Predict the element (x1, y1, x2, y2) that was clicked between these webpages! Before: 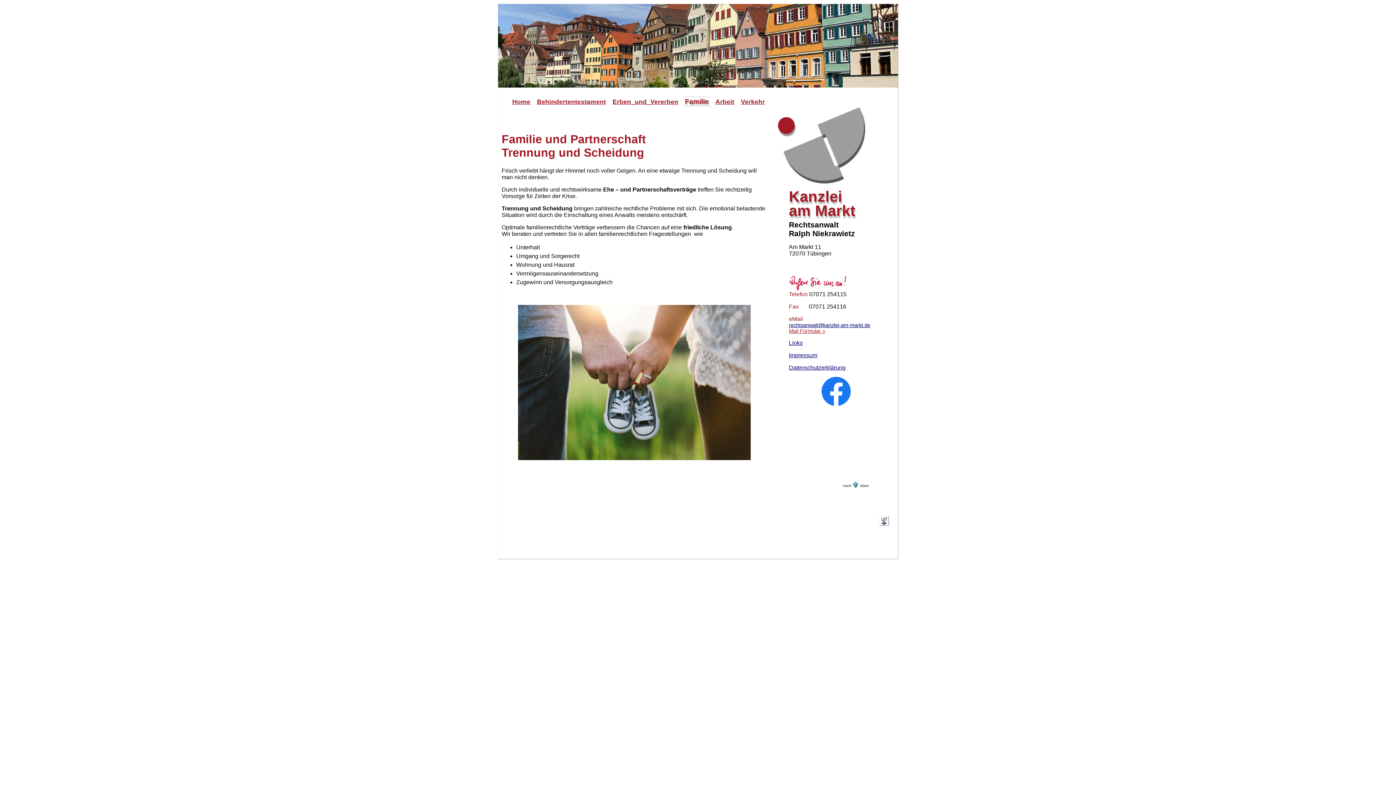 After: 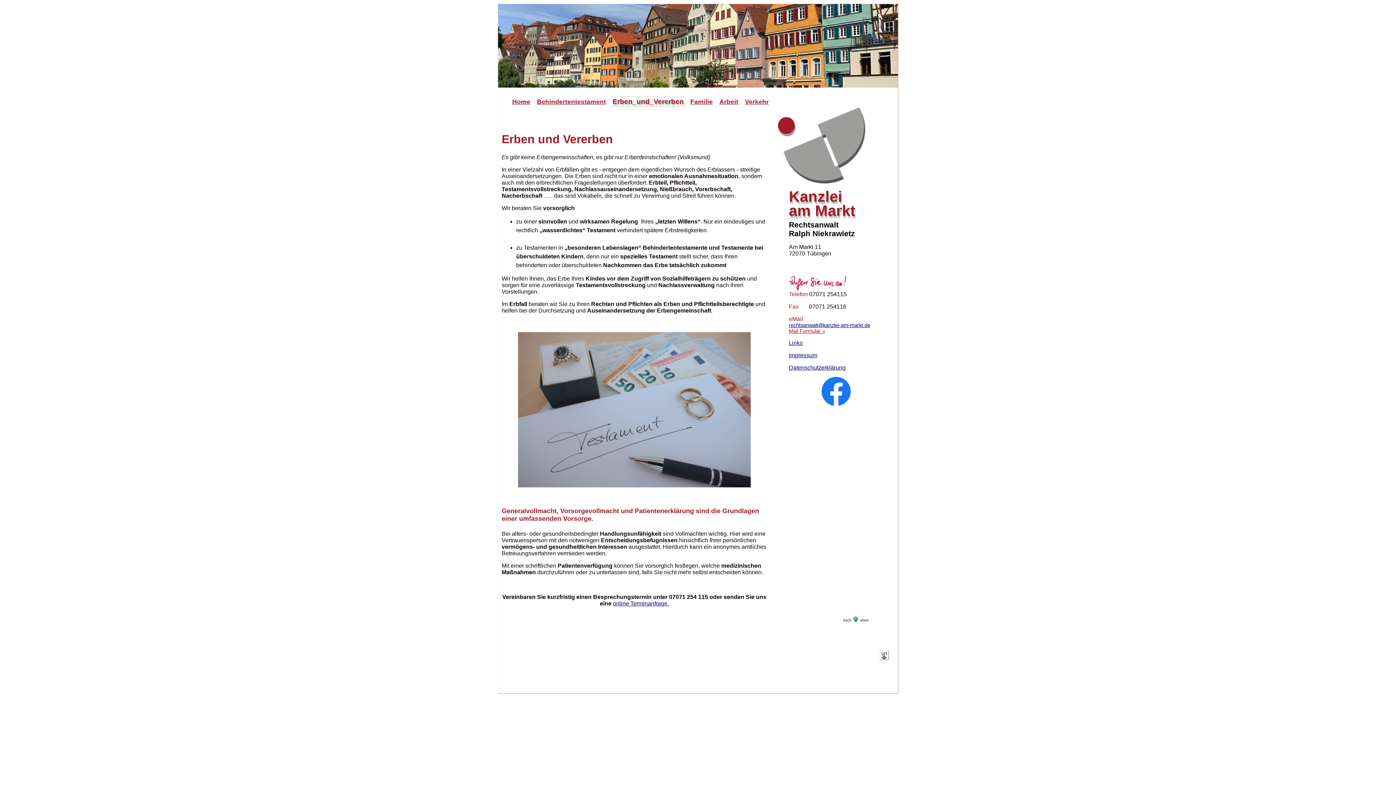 Action: label: Erben_und_Vererben bbox: (610, 96, 680, 107)